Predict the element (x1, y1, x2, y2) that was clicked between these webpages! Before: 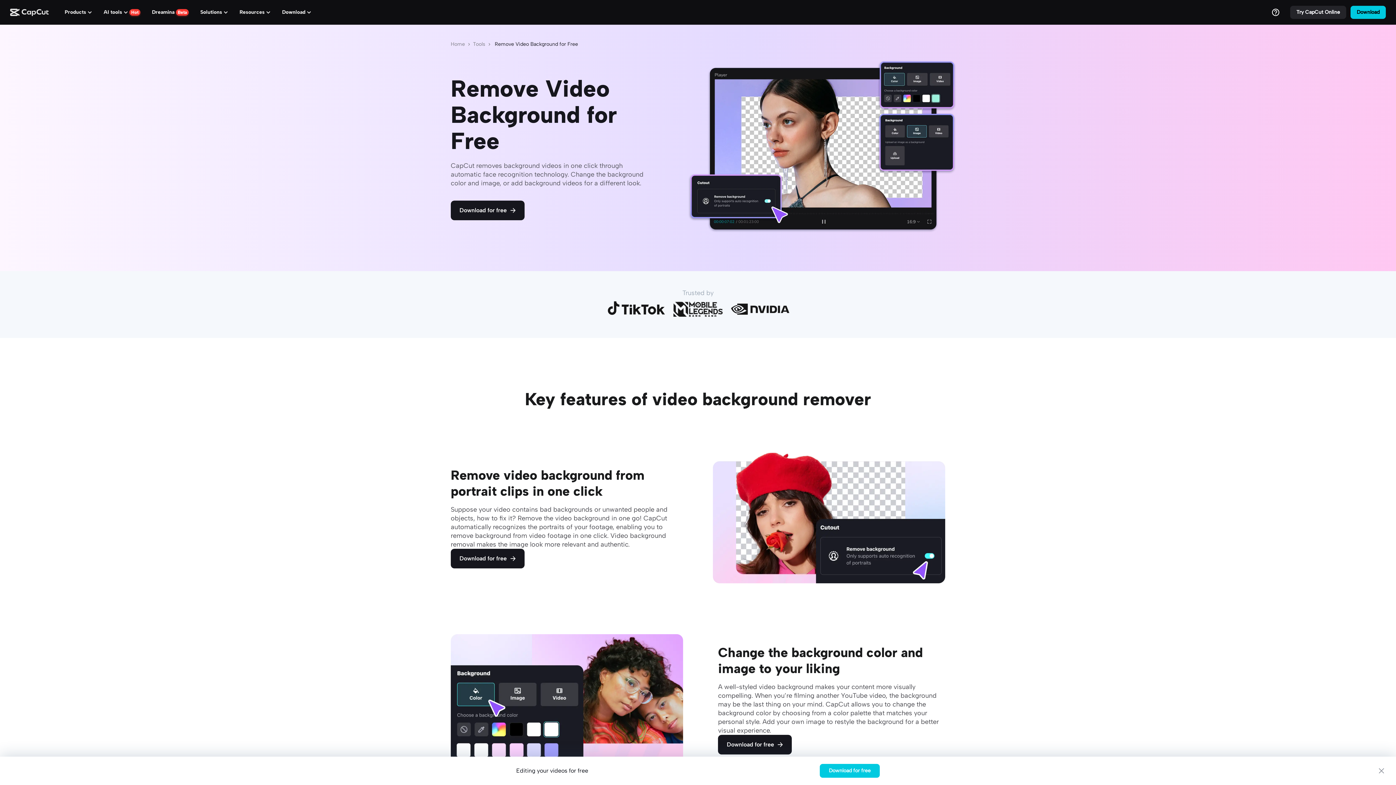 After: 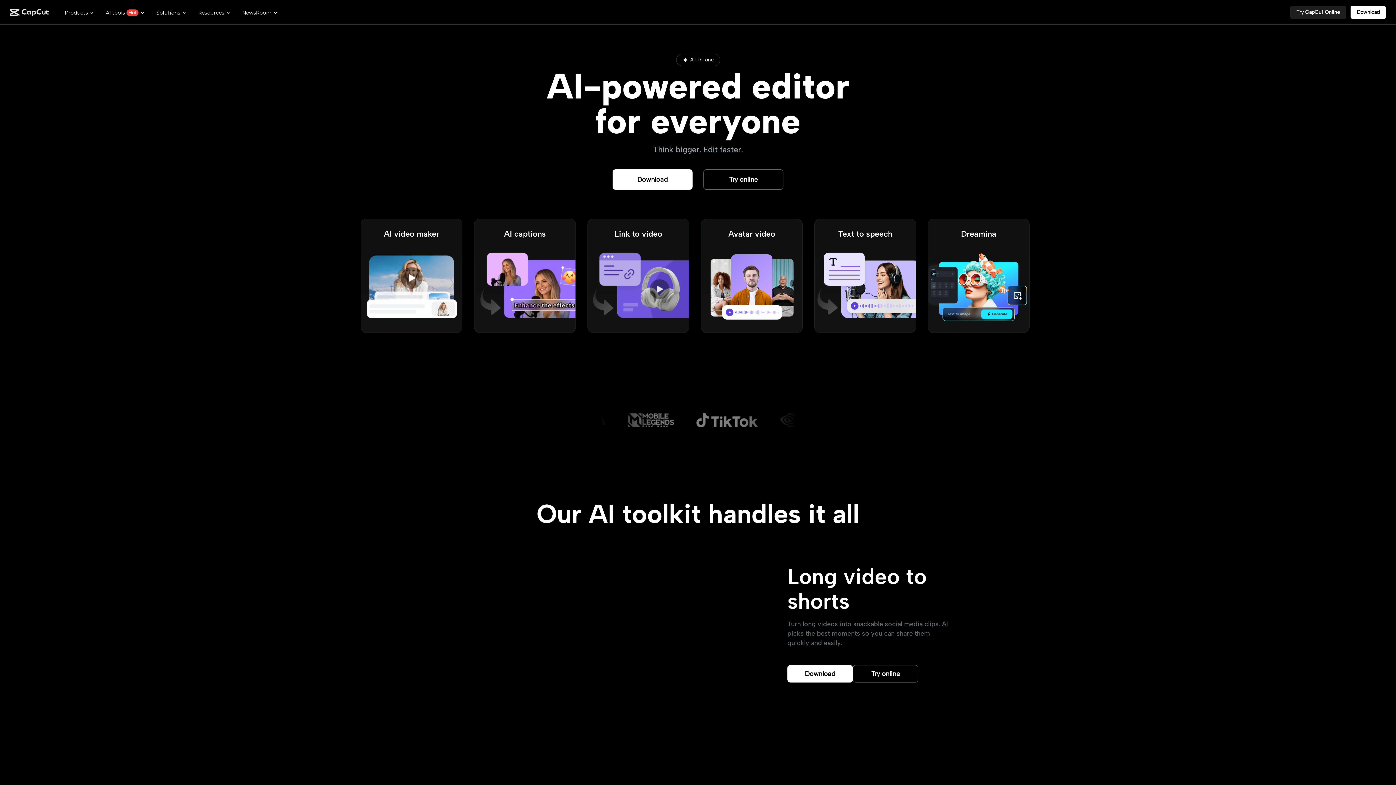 Action: label: Home bbox: (449, 40, 466, 48)